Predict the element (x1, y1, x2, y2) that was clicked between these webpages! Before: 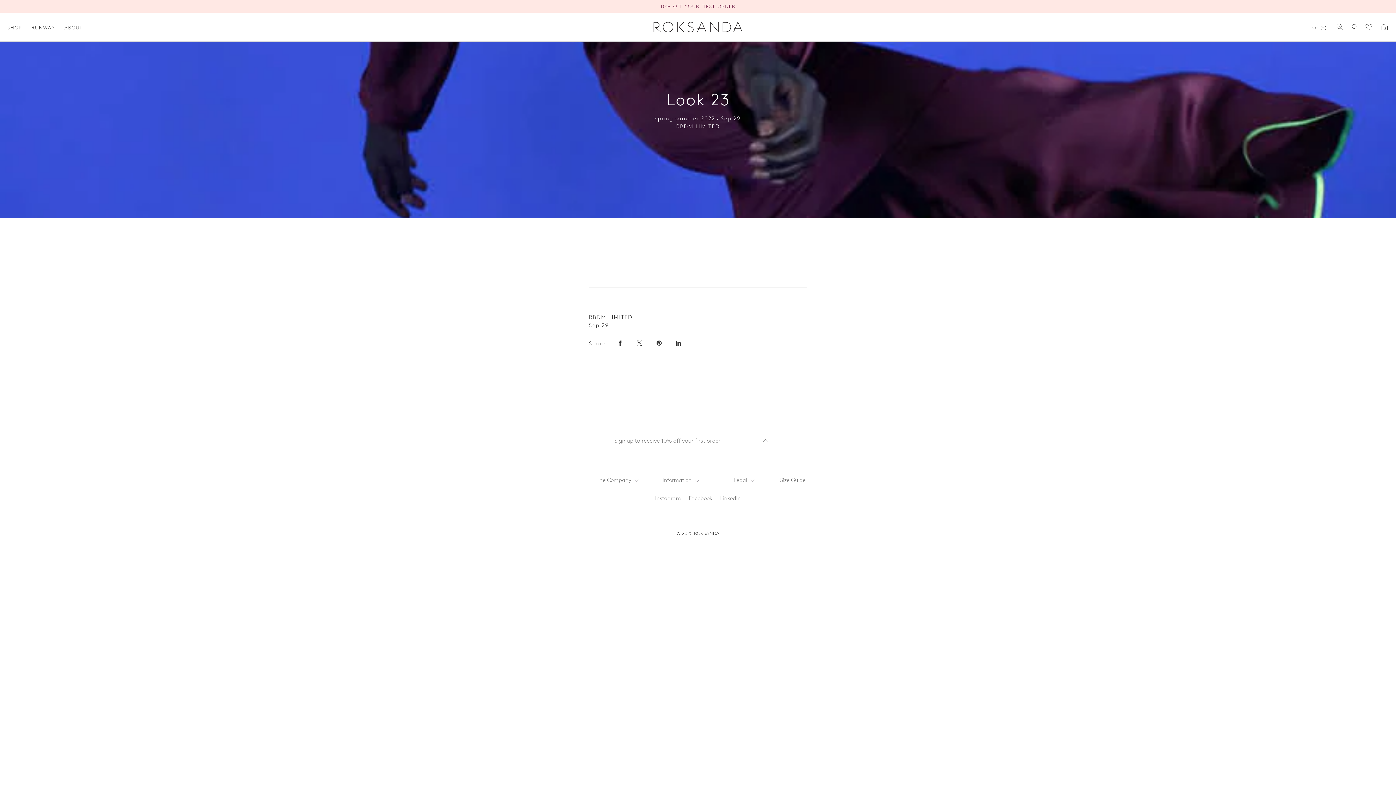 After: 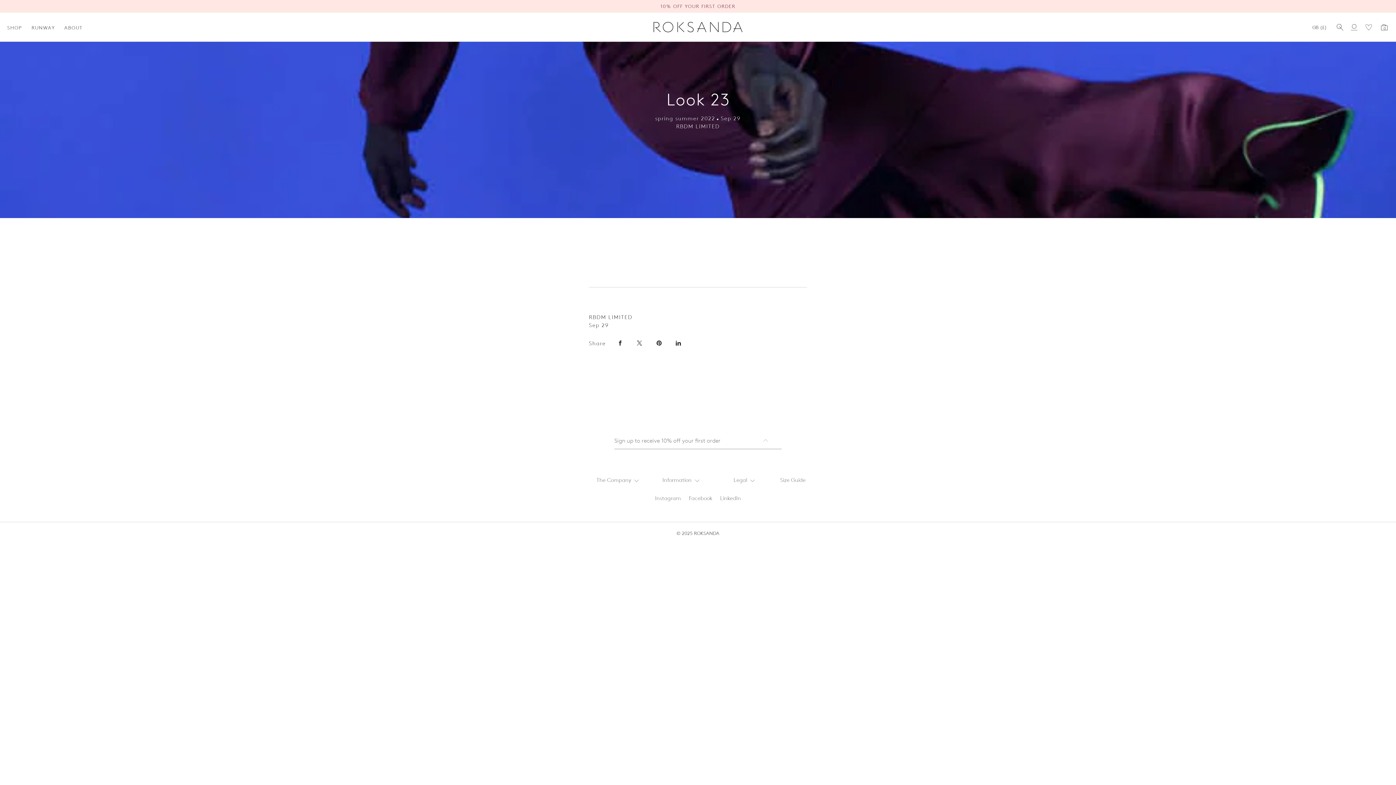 Action: label: Instagram bbox: (655, 493, 681, 503)